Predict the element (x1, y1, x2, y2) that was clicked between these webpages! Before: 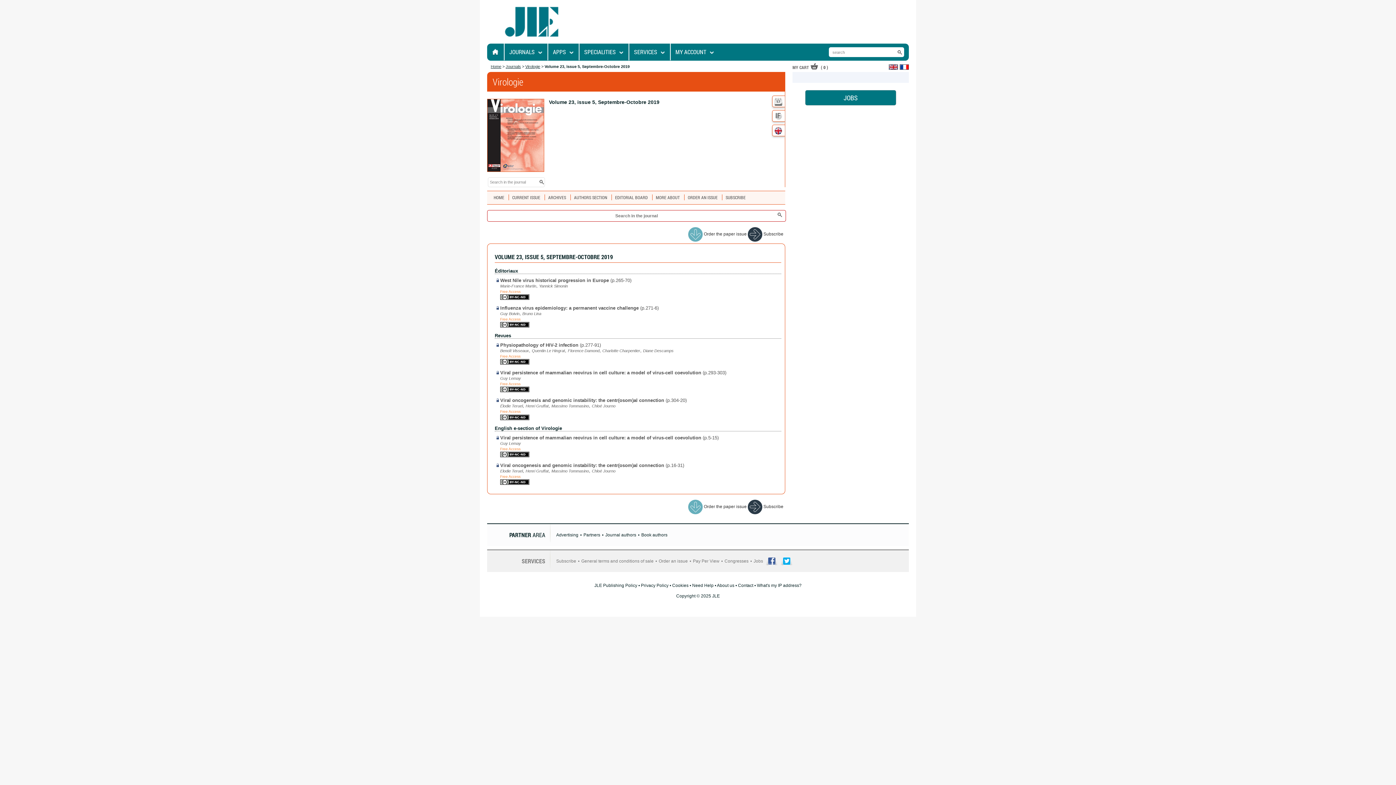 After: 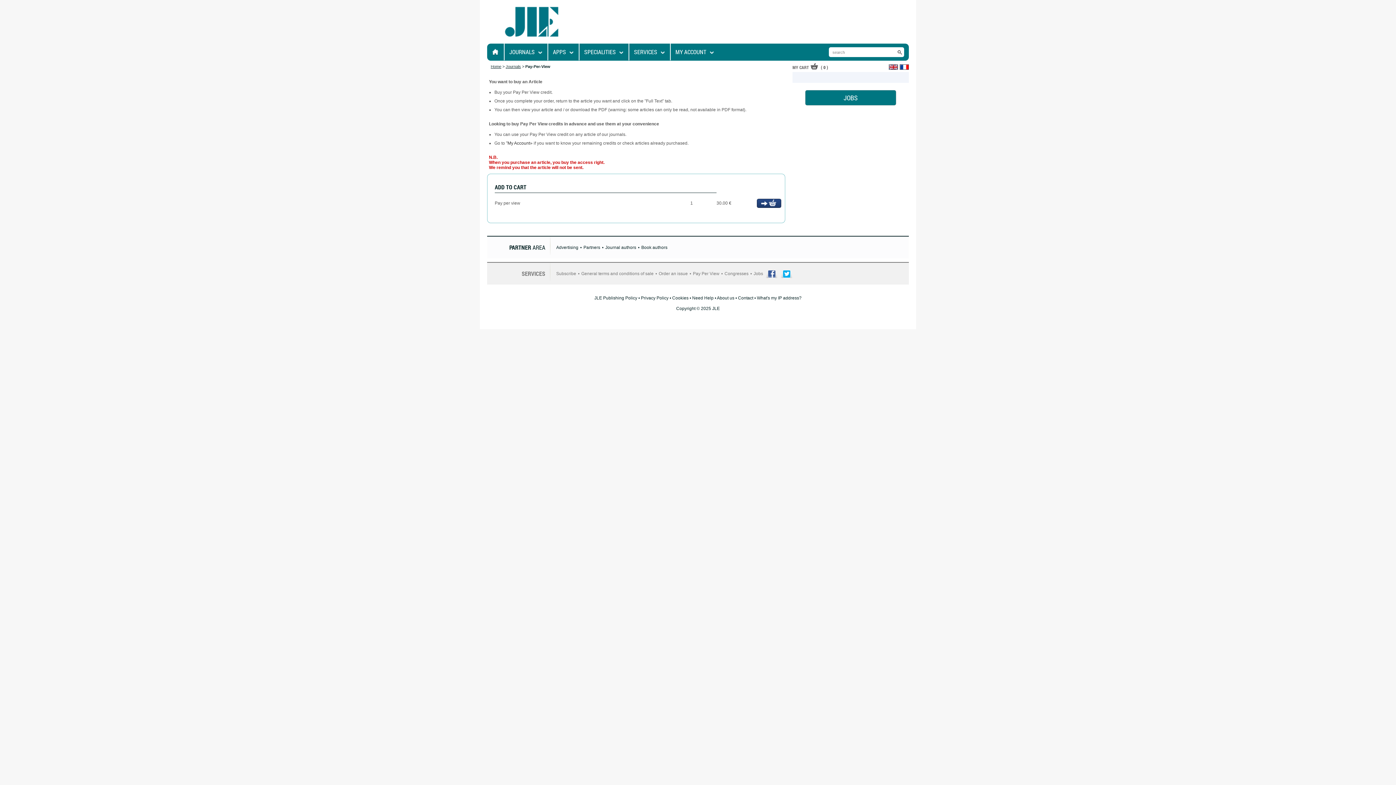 Action: label: Pay Per View bbox: (693, 558, 719, 563)